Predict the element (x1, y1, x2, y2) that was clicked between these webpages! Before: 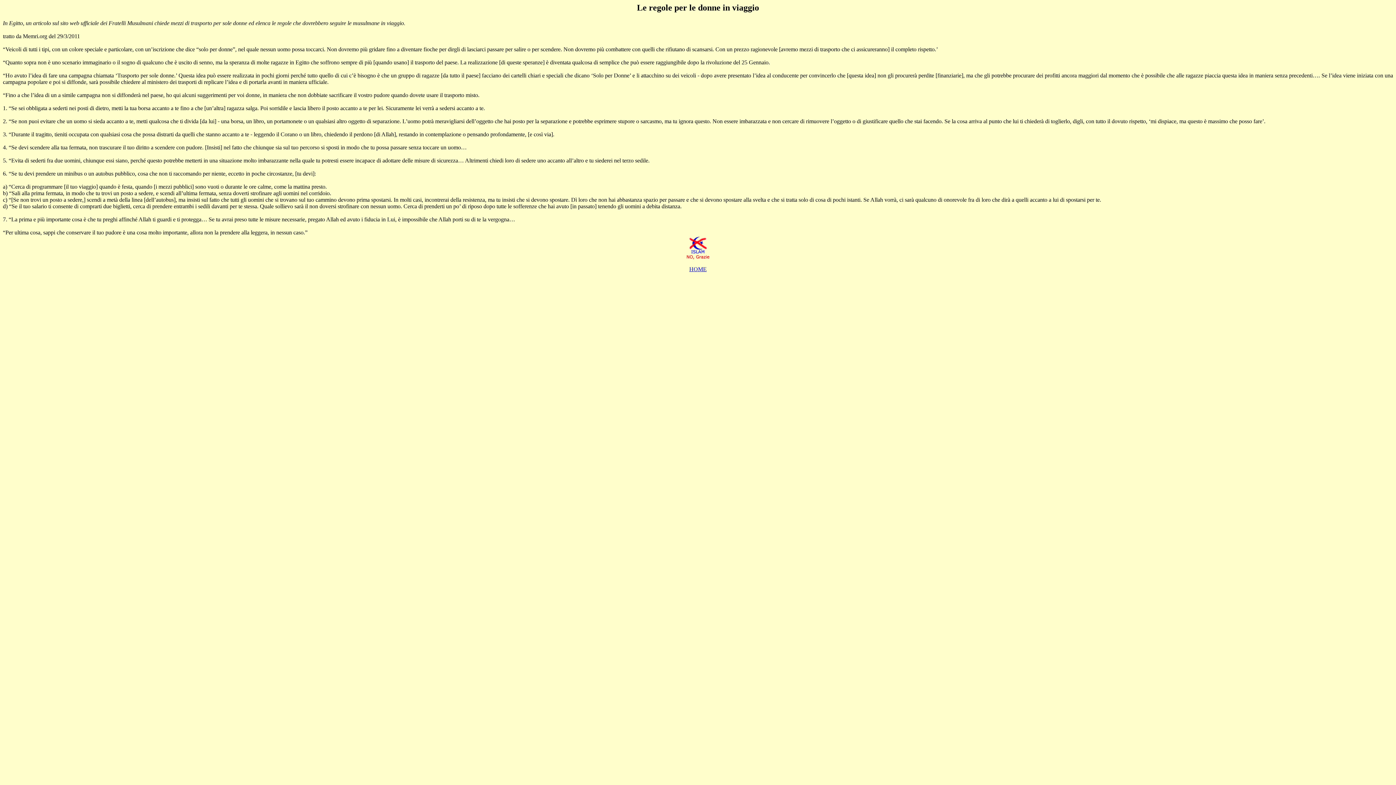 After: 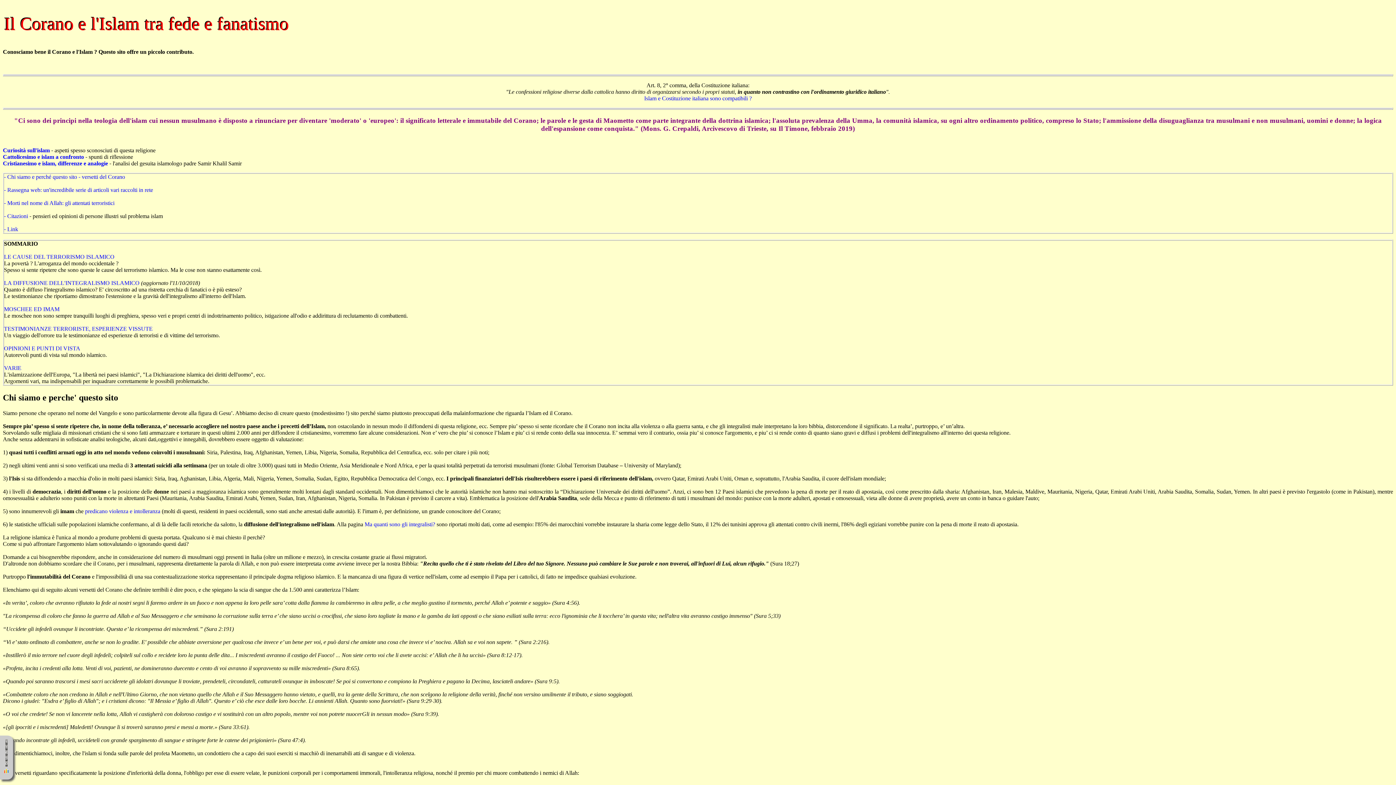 Action: label: HOME bbox: (689, 266, 706, 272)